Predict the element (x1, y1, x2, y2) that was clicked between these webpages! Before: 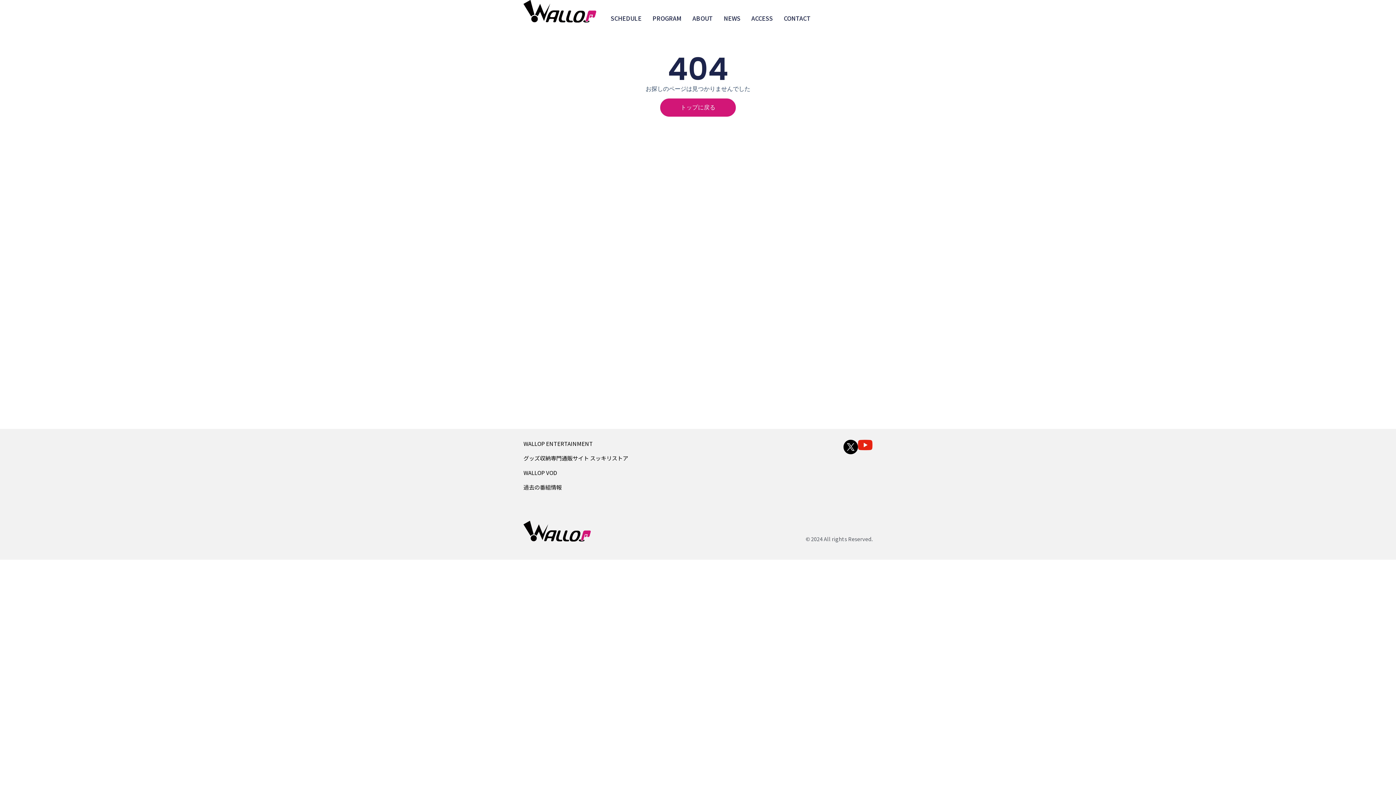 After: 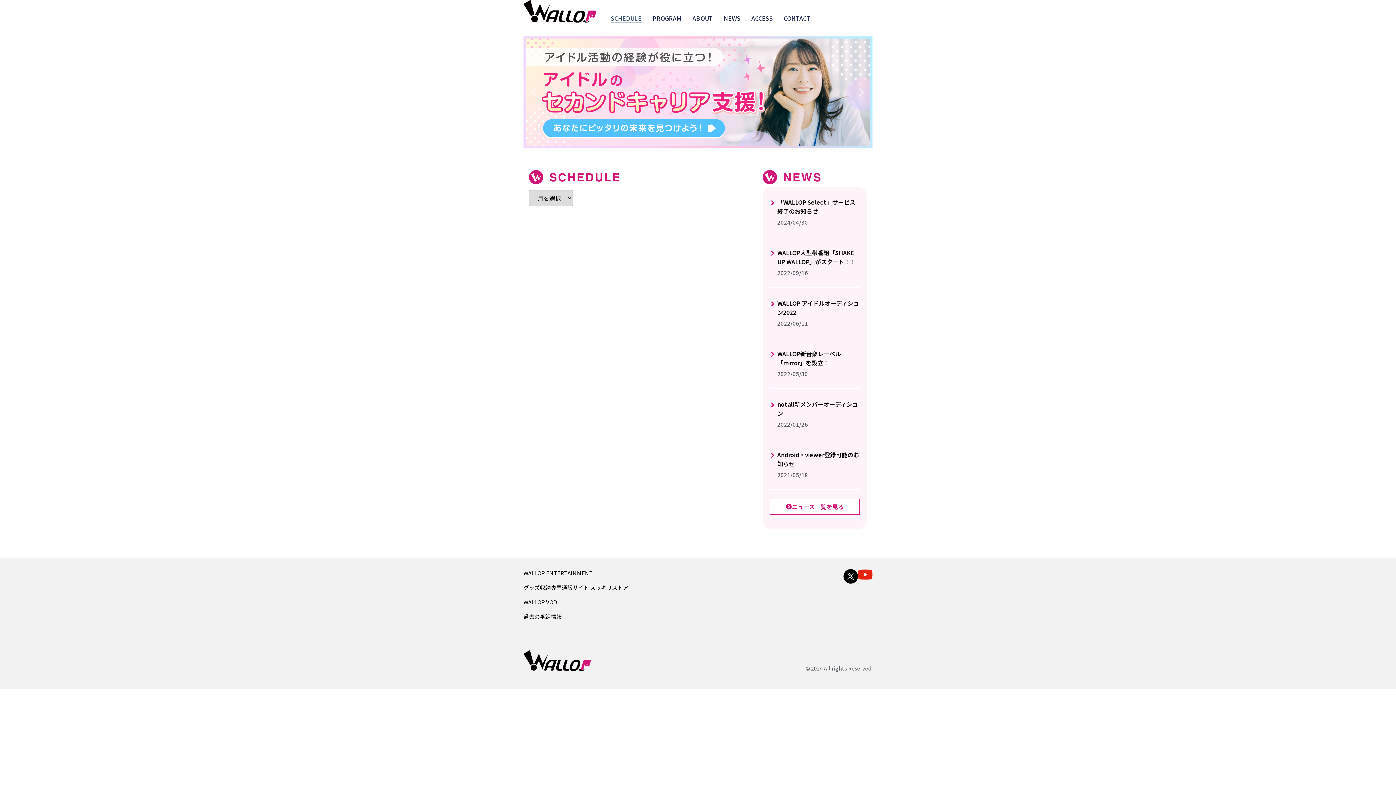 Action: bbox: (523, 0, 596, 22)